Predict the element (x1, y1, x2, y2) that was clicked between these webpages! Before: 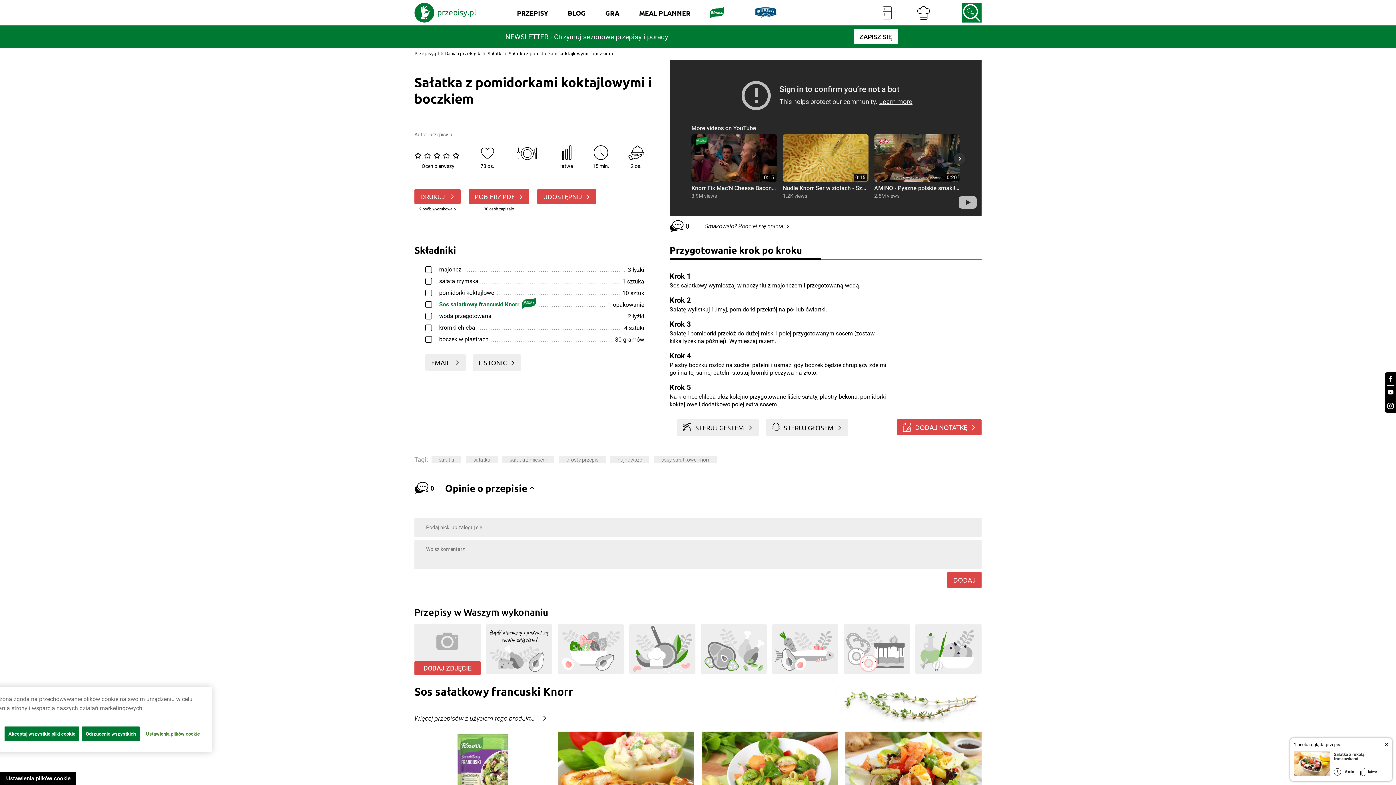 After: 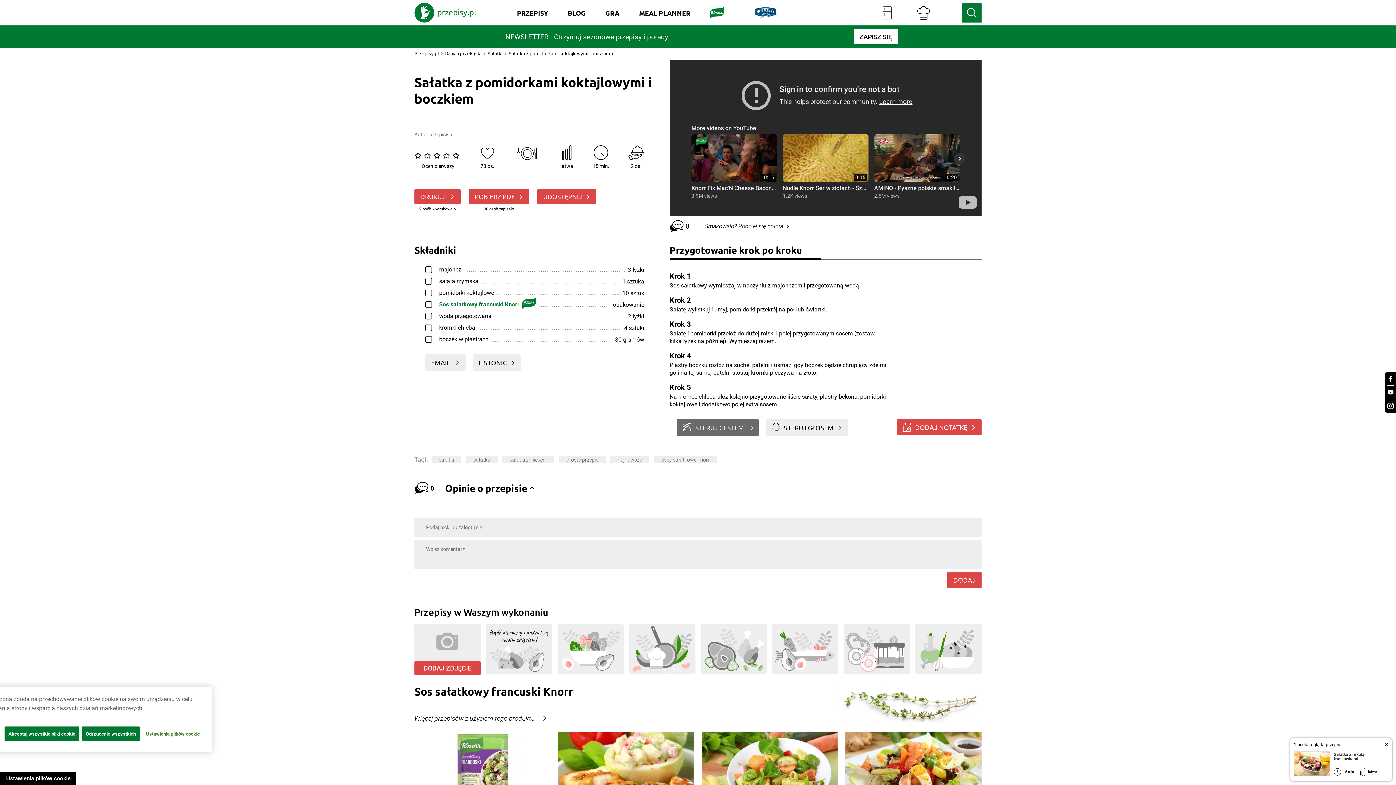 Action: bbox: (677, 419, 758, 436) label: STERUJ GESTEM